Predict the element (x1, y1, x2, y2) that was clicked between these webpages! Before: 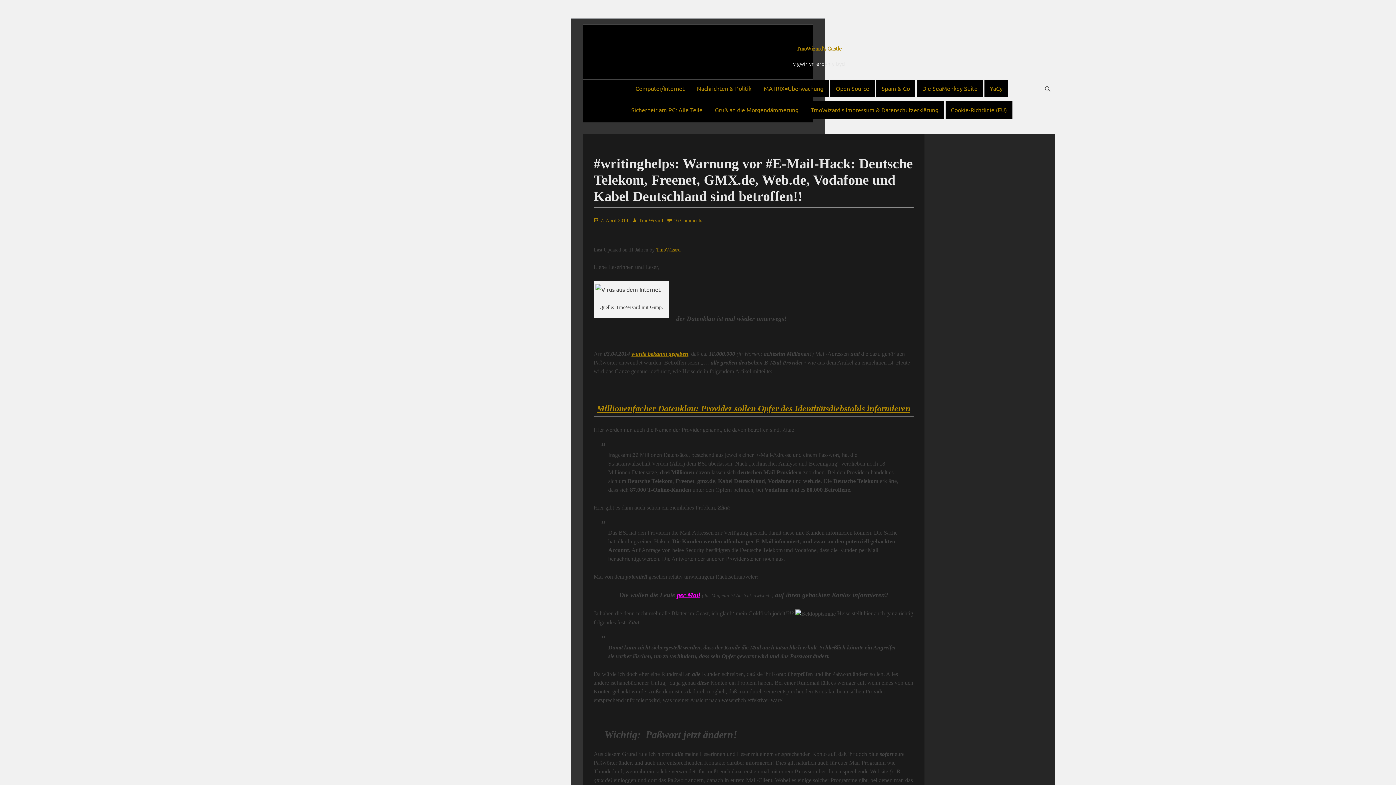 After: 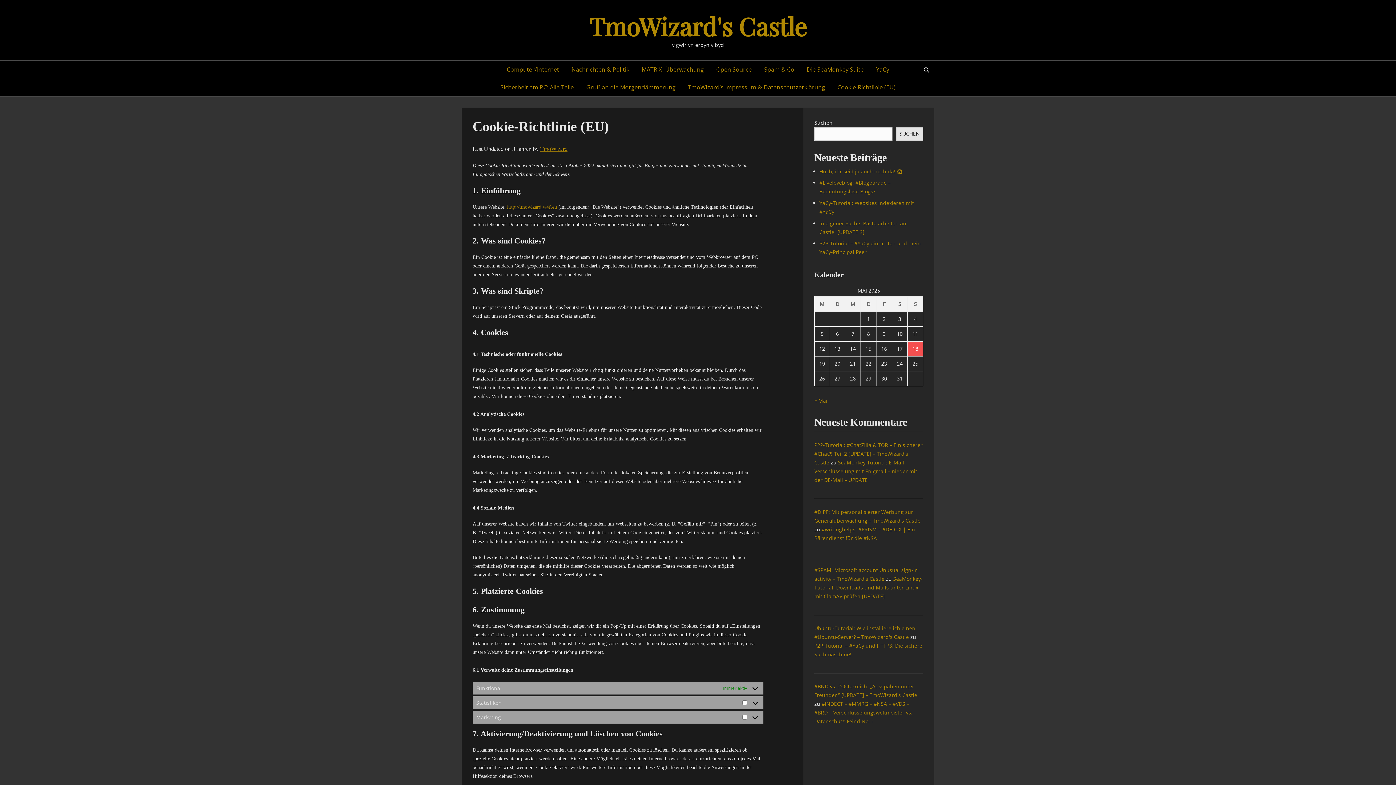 Action: bbox: (945, 101, 1012, 118) label: Cookie-Richtlinie (EU)